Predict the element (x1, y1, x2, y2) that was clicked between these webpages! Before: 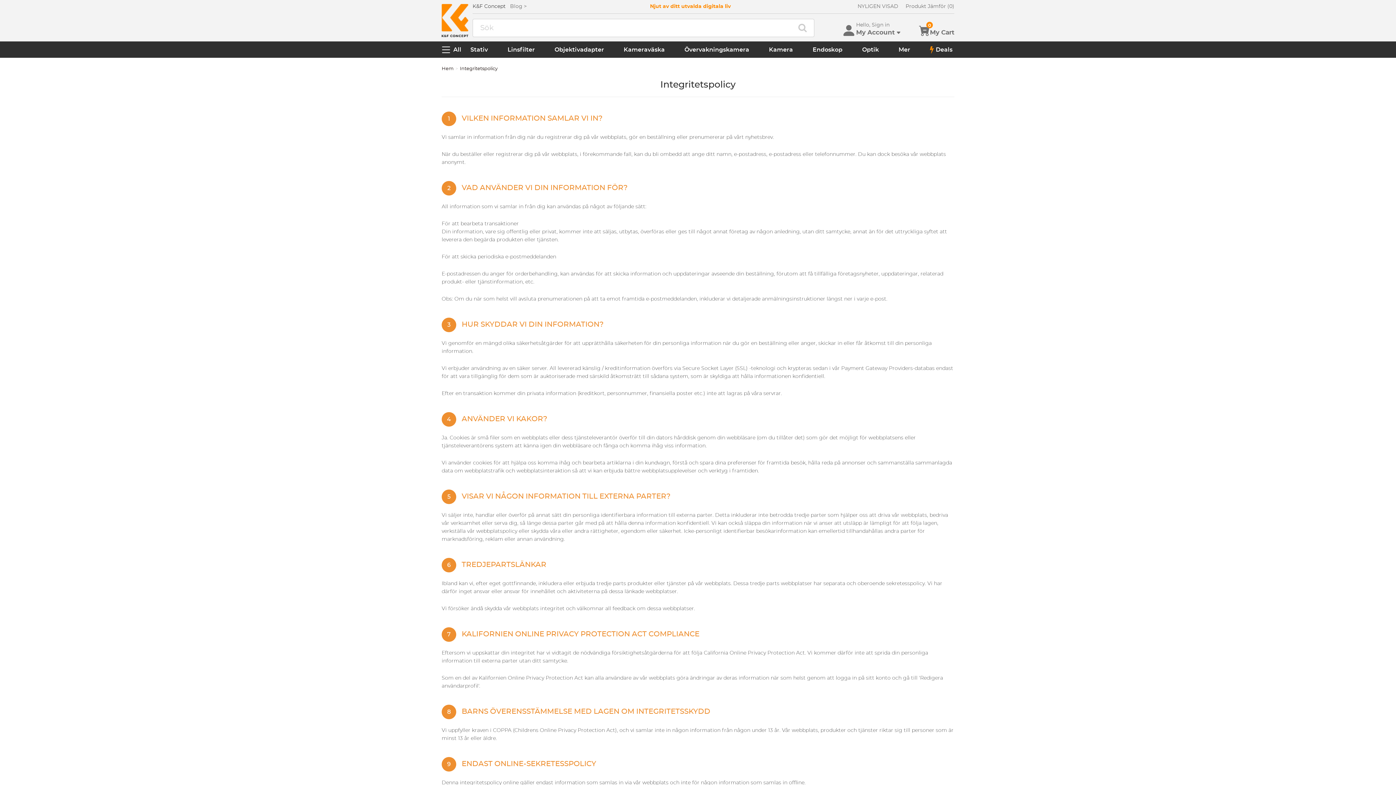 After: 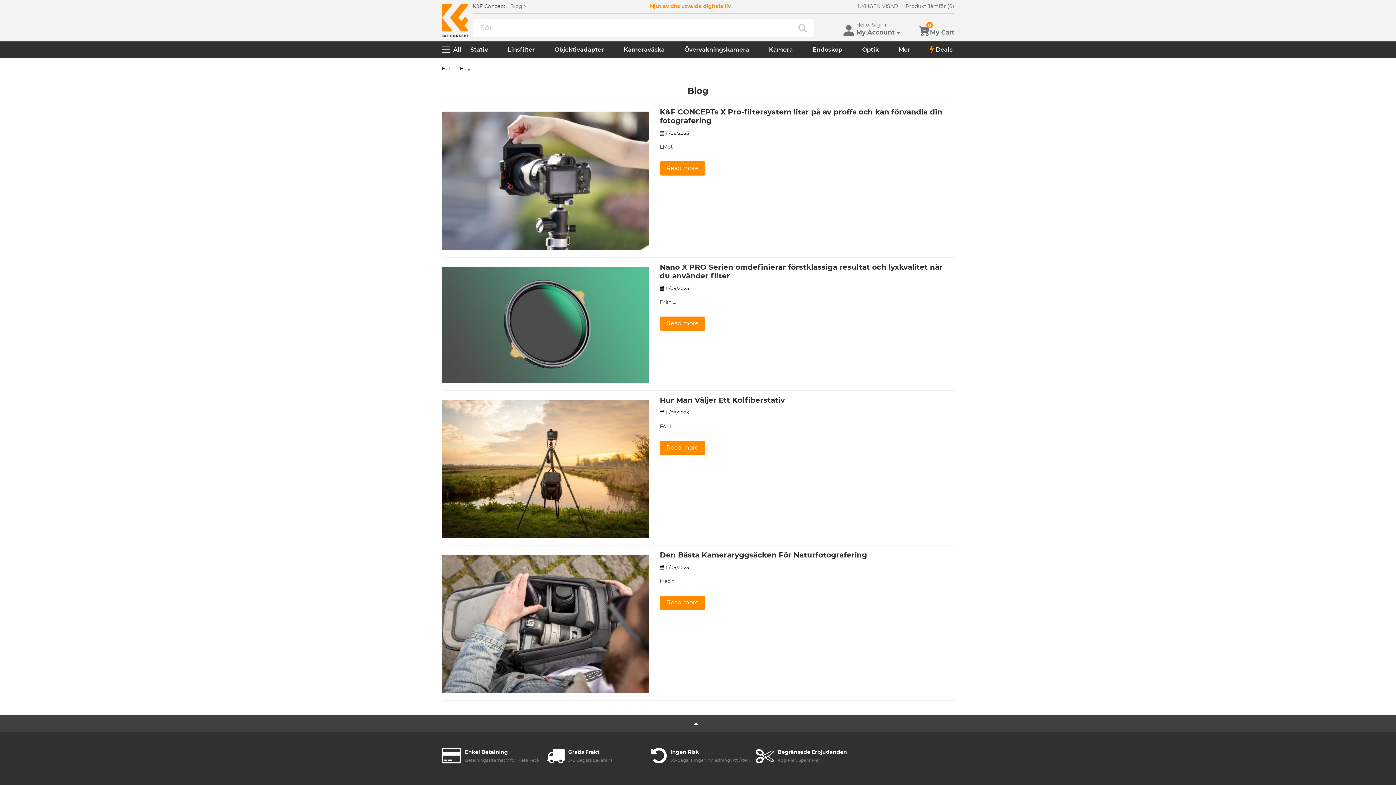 Action: label: Blog > bbox: (510, 2, 526, 10)